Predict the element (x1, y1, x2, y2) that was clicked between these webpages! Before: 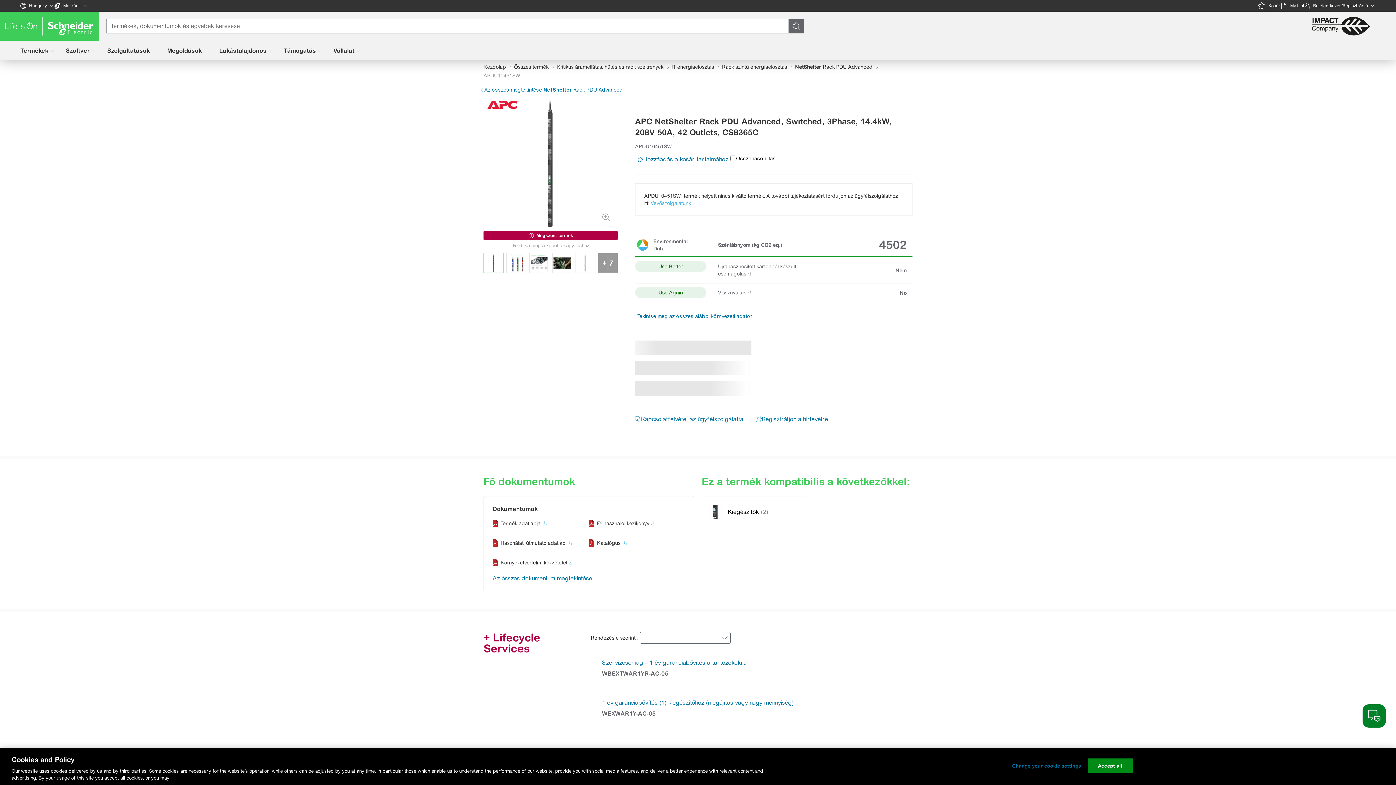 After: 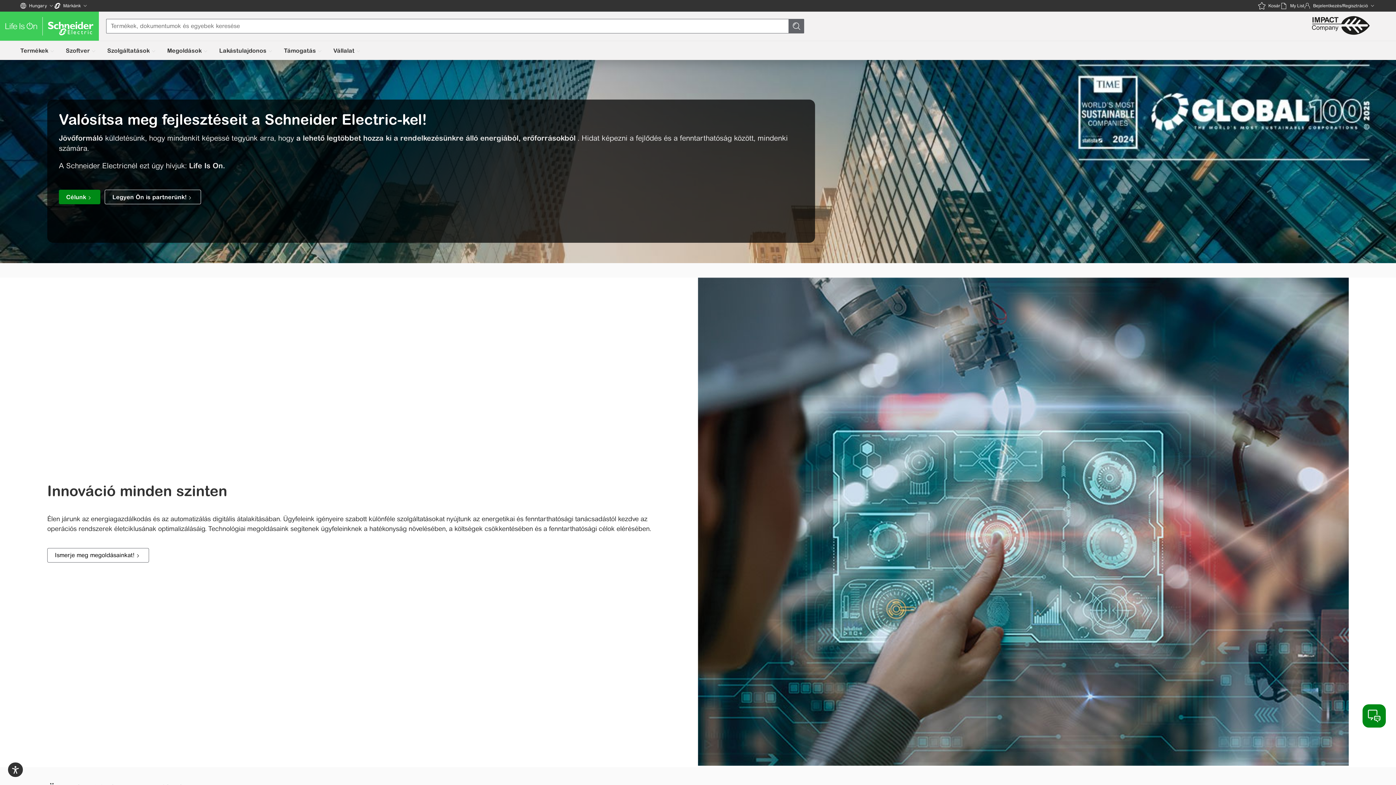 Action: bbox: (0, 11, 98, 40)